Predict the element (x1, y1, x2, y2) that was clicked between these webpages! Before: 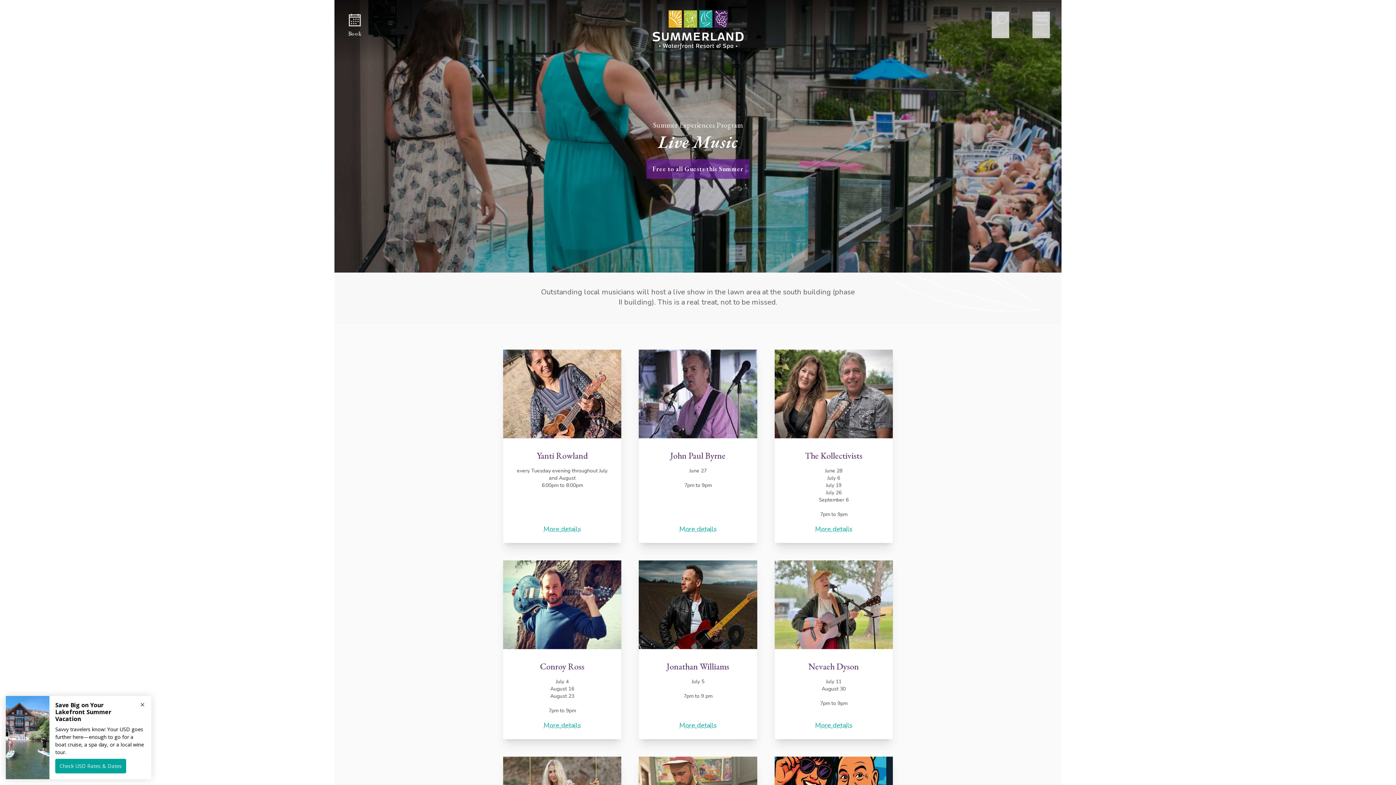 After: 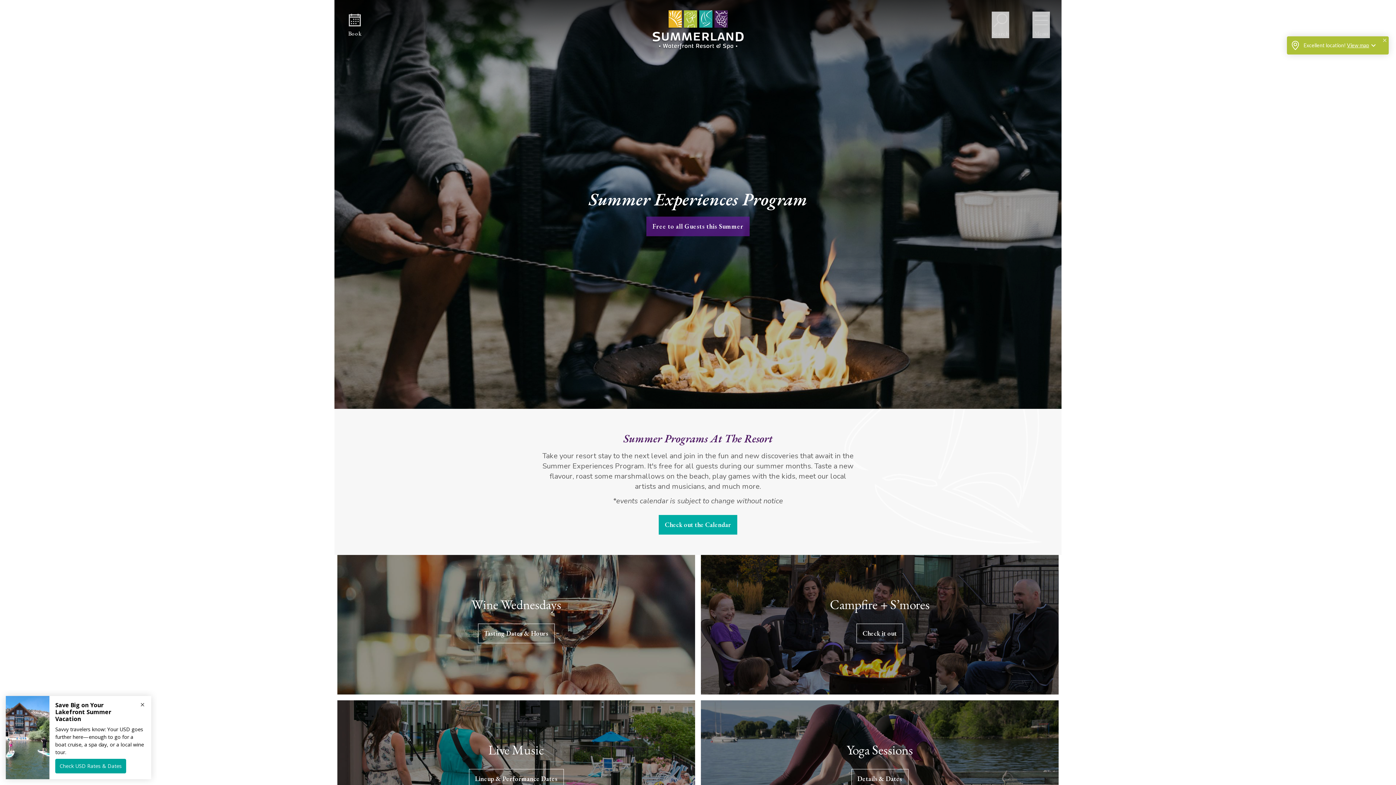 Action: label: Summer Experiences Program bbox: (653, 120, 743, 129)